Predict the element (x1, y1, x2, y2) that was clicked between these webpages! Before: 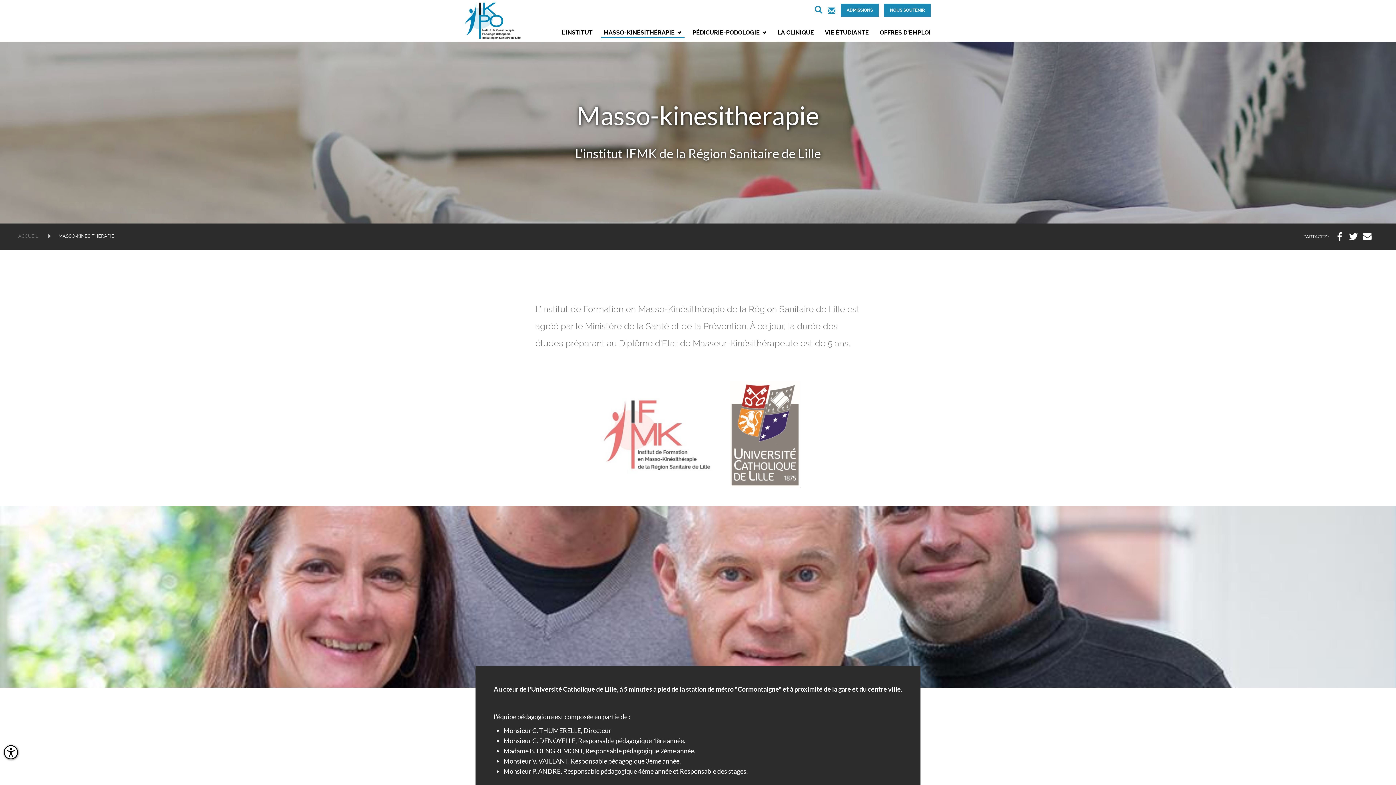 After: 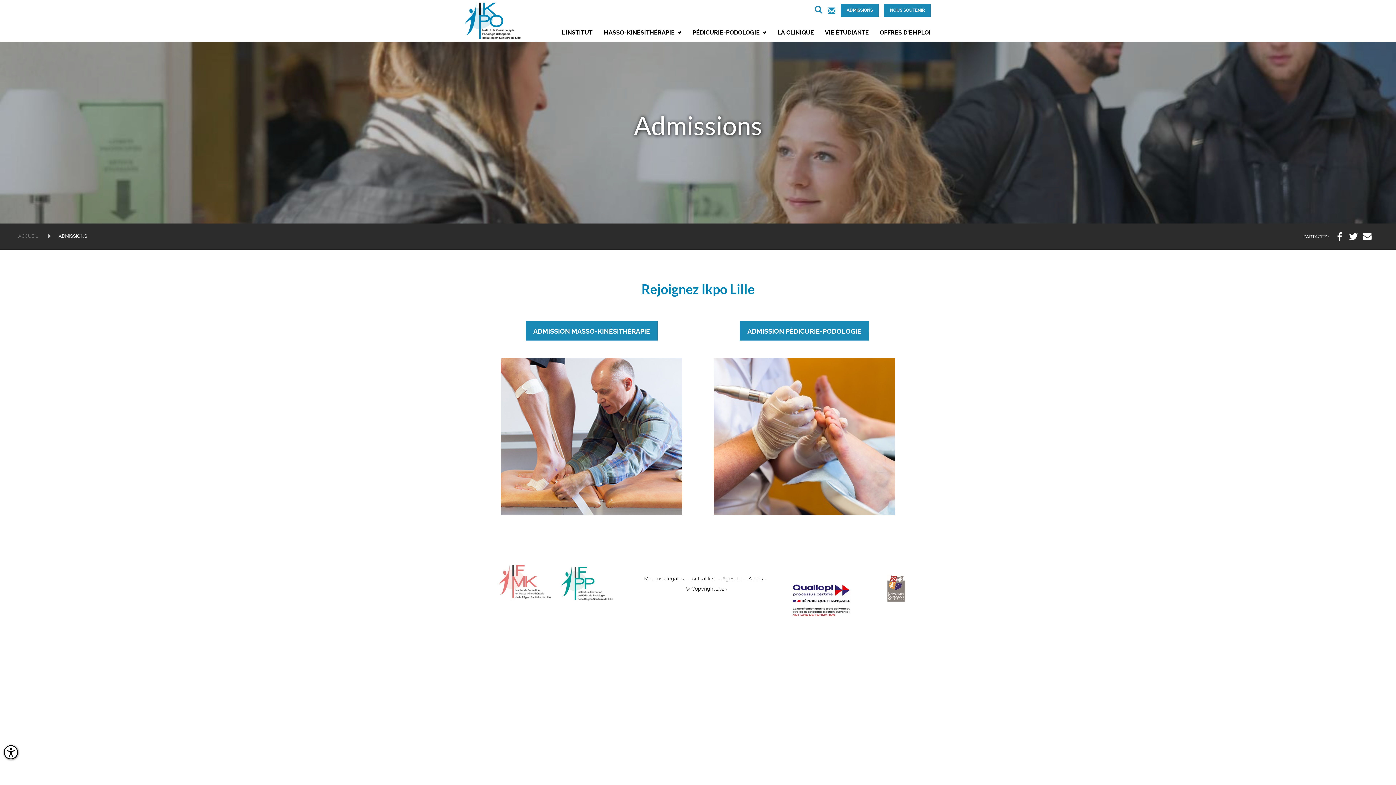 Action: label: ADMISSIONS bbox: (841, 3, 878, 16)